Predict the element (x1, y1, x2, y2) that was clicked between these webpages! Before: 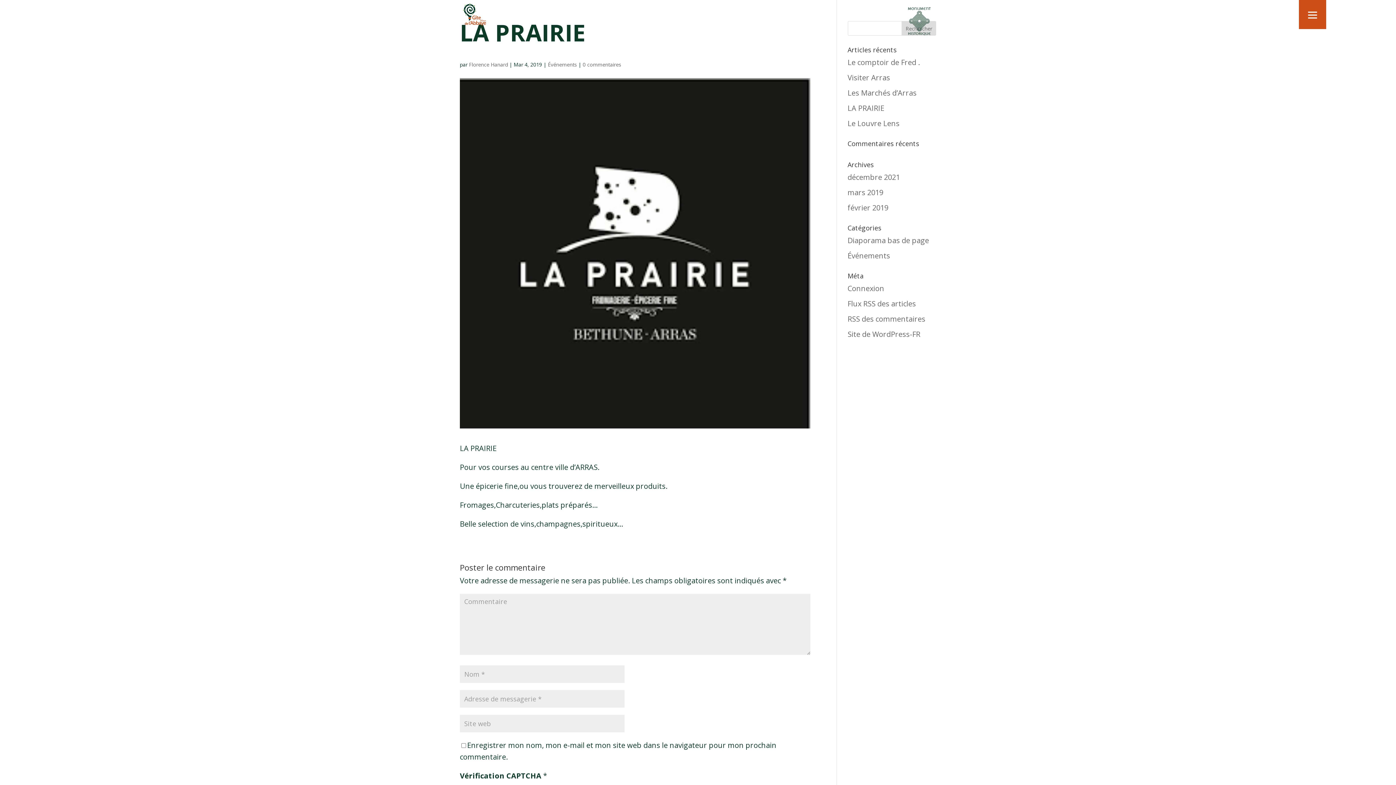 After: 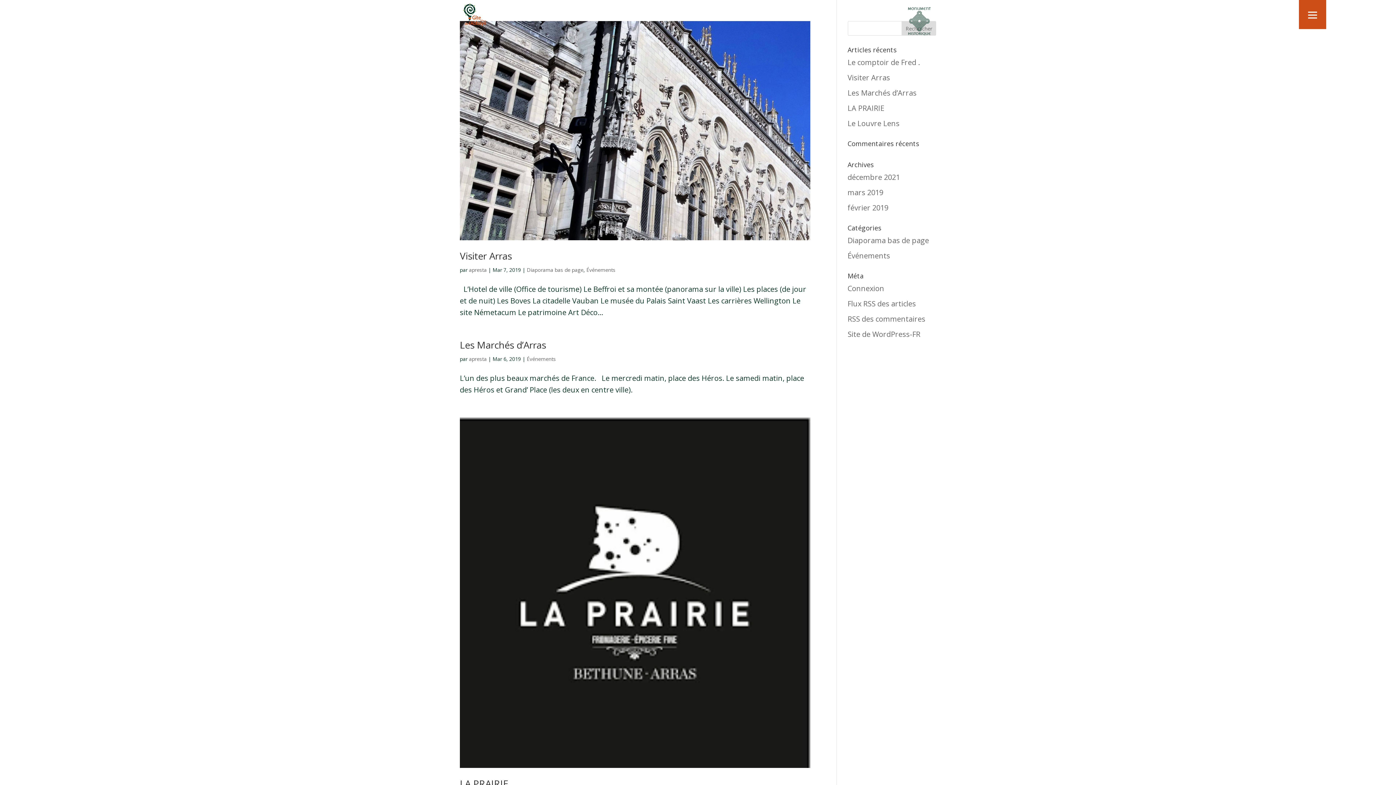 Action: label: mars 2019 bbox: (847, 187, 883, 197)